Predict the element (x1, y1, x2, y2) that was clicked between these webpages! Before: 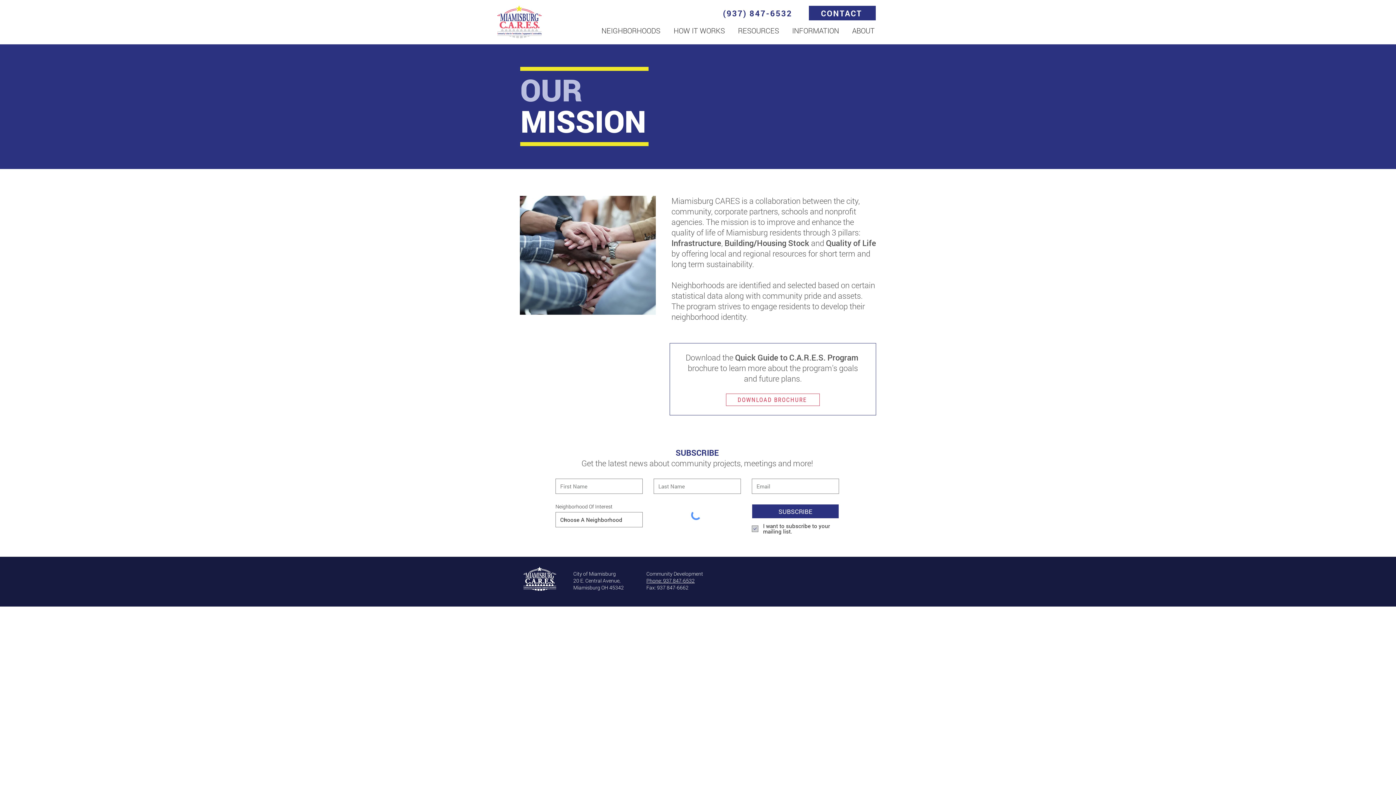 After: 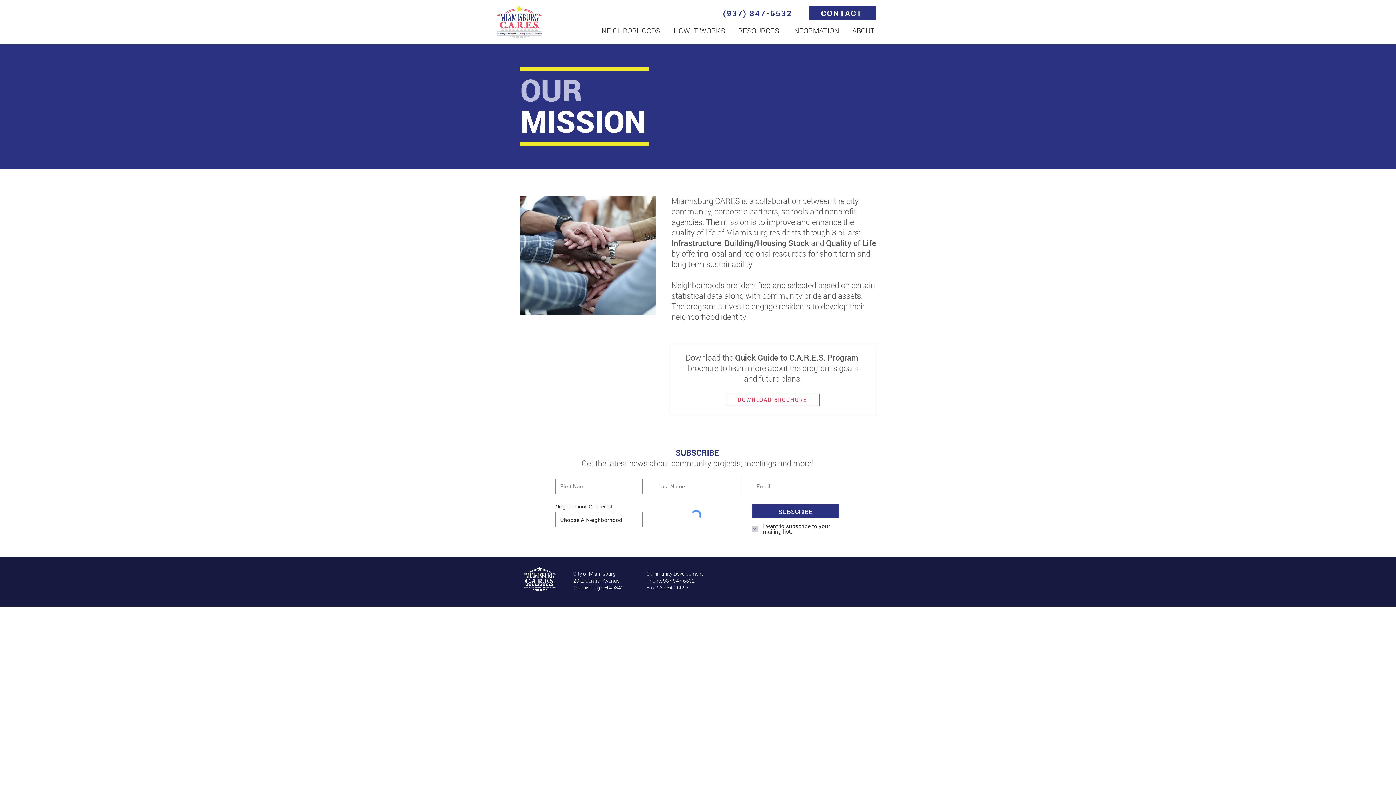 Action: bbox: (594, 21, 667, 39) label: NEIGHBORHOODS